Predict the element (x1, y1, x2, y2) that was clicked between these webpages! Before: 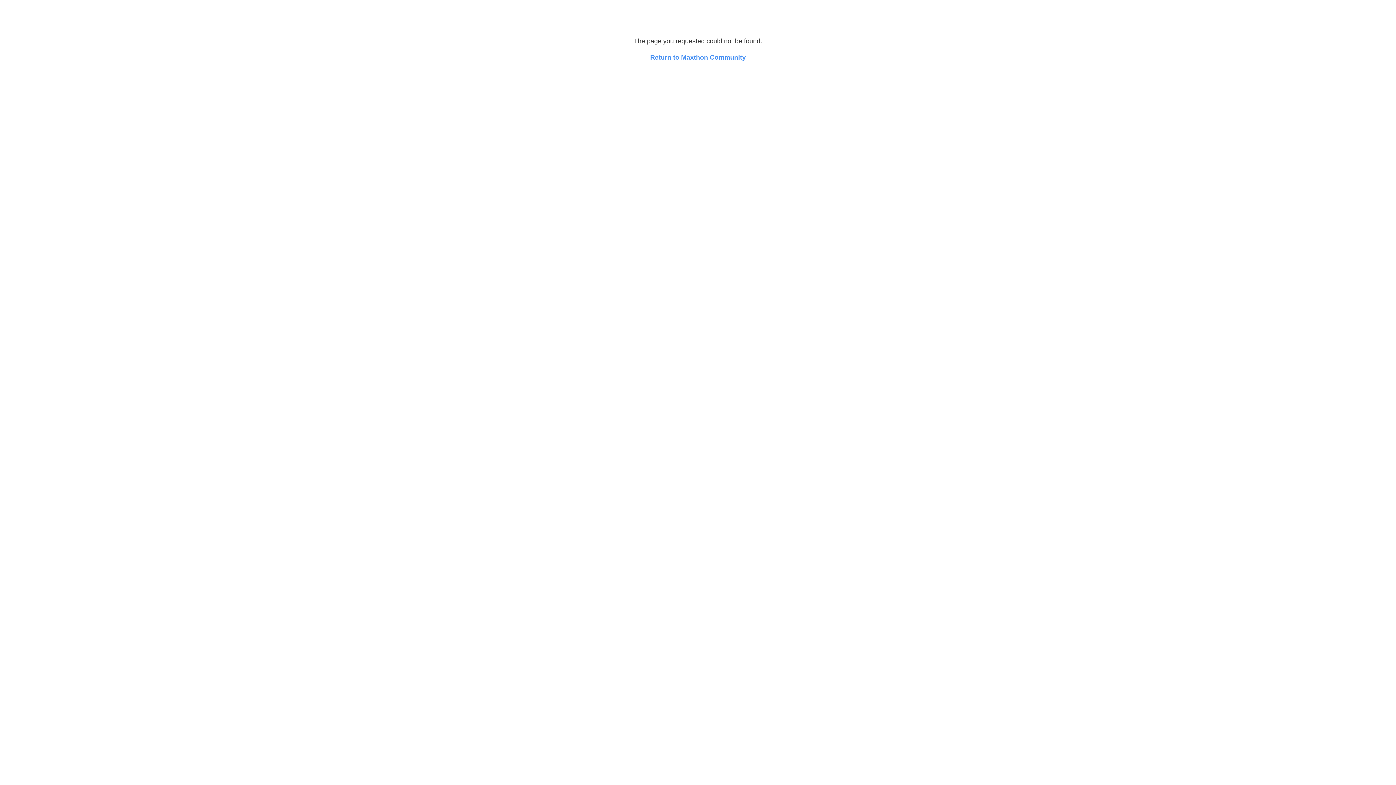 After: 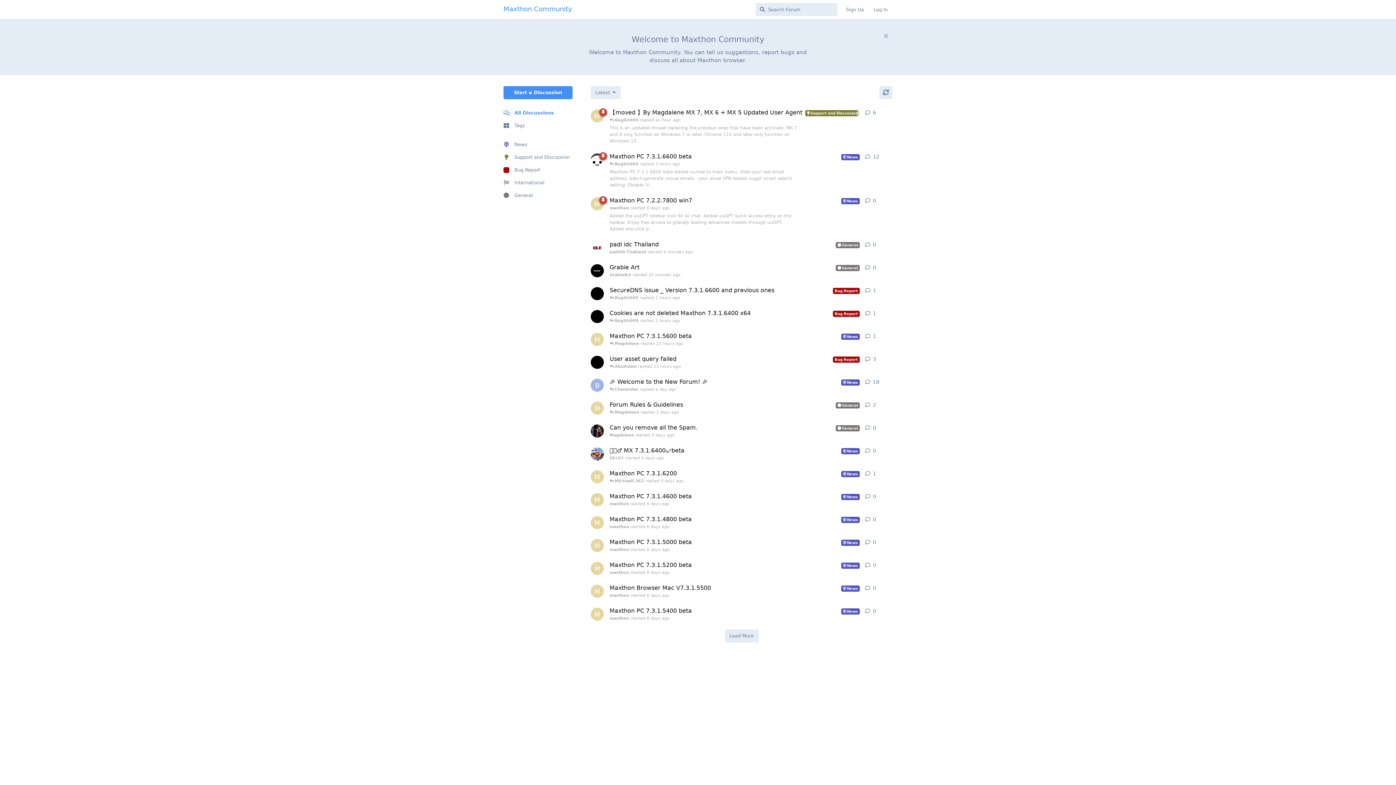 Action: label: Return to Maxthon Community bbox: (650, 53, 746, 61)